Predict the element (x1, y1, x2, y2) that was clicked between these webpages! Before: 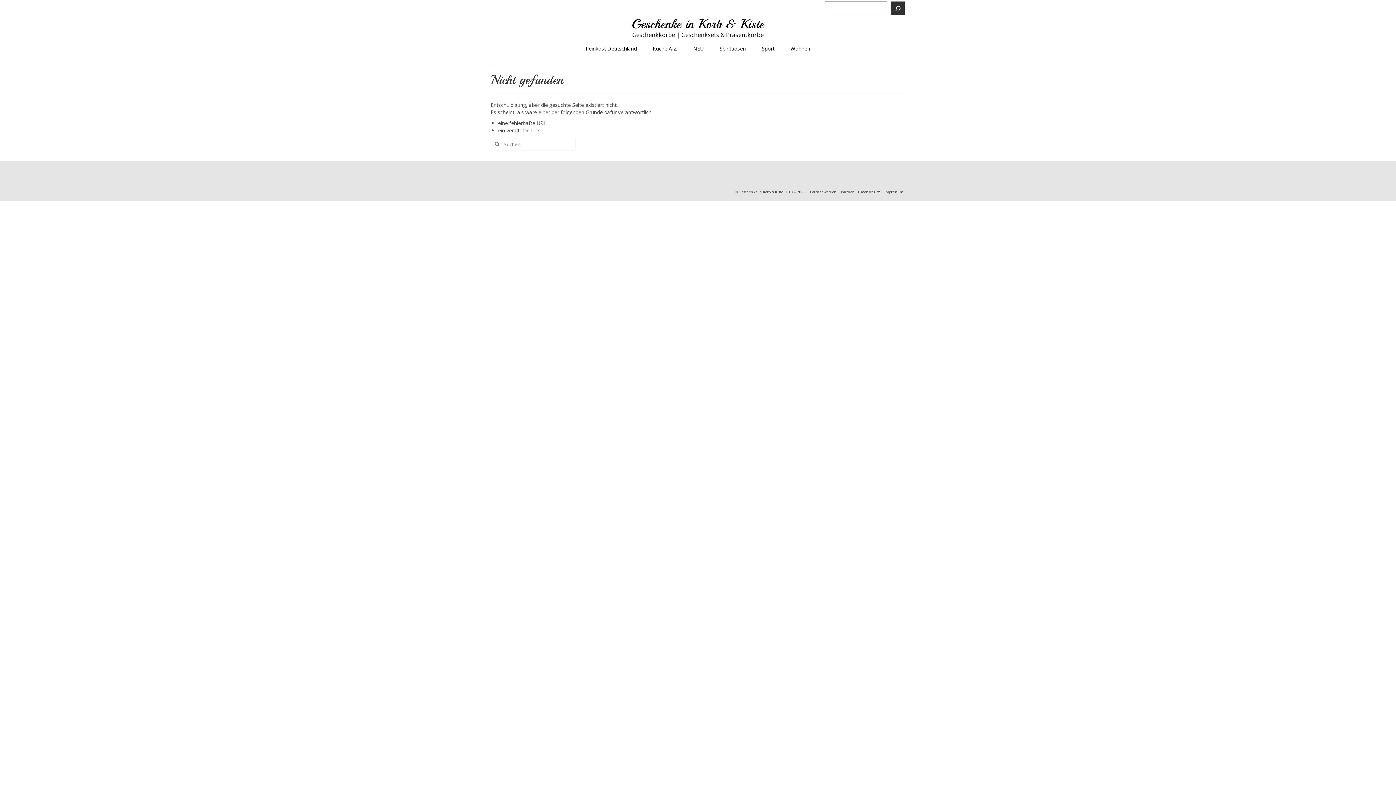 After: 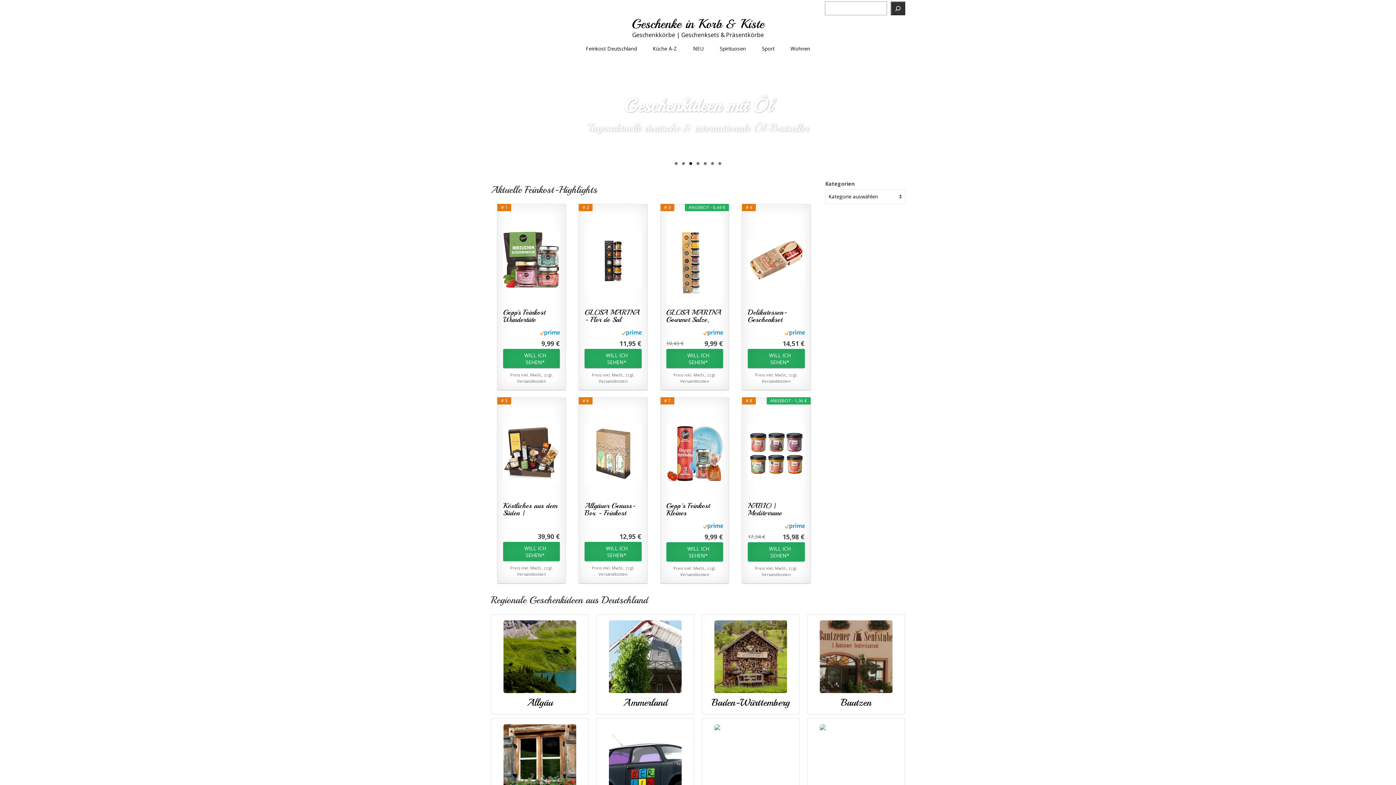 Action: label: Geschenke in Korb & Kiste bbox: (631, 16, 764, 32)